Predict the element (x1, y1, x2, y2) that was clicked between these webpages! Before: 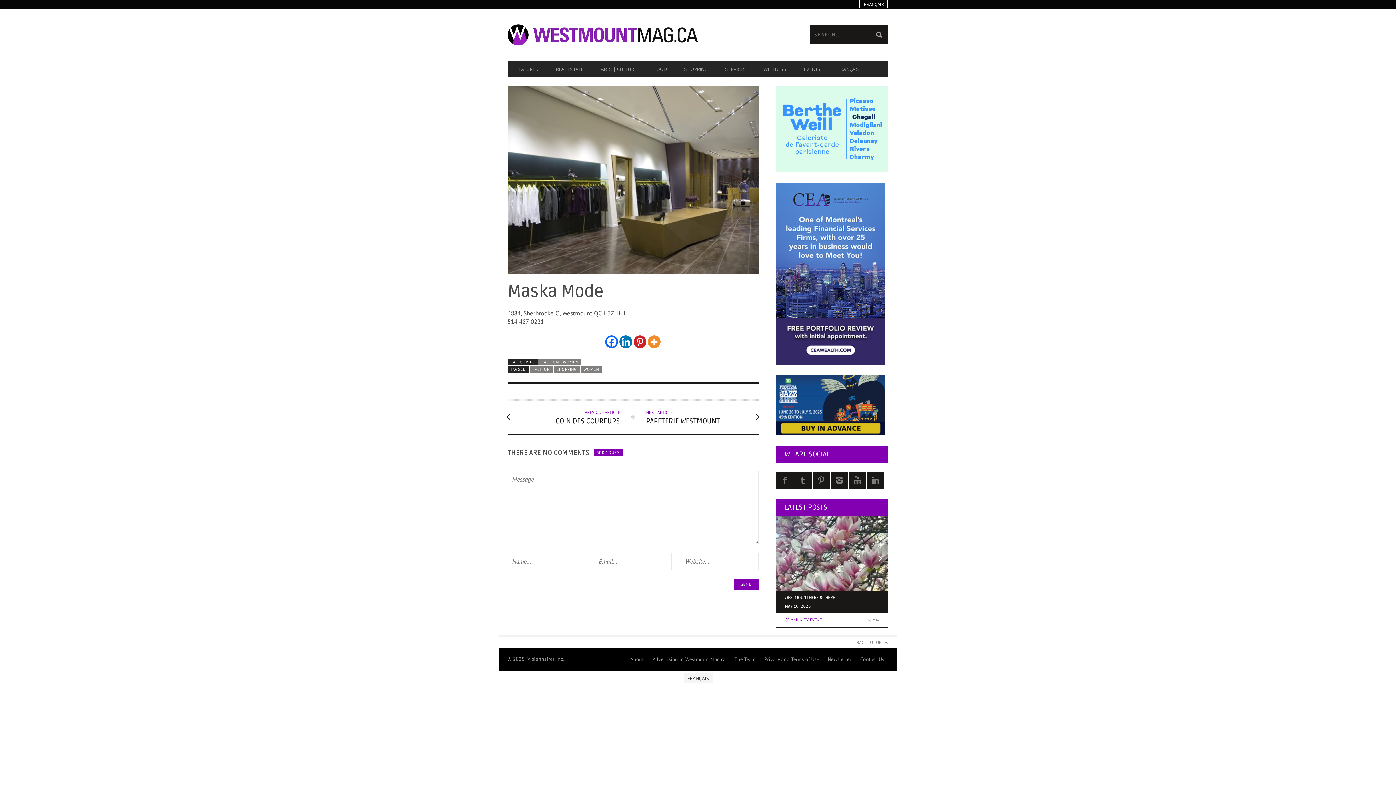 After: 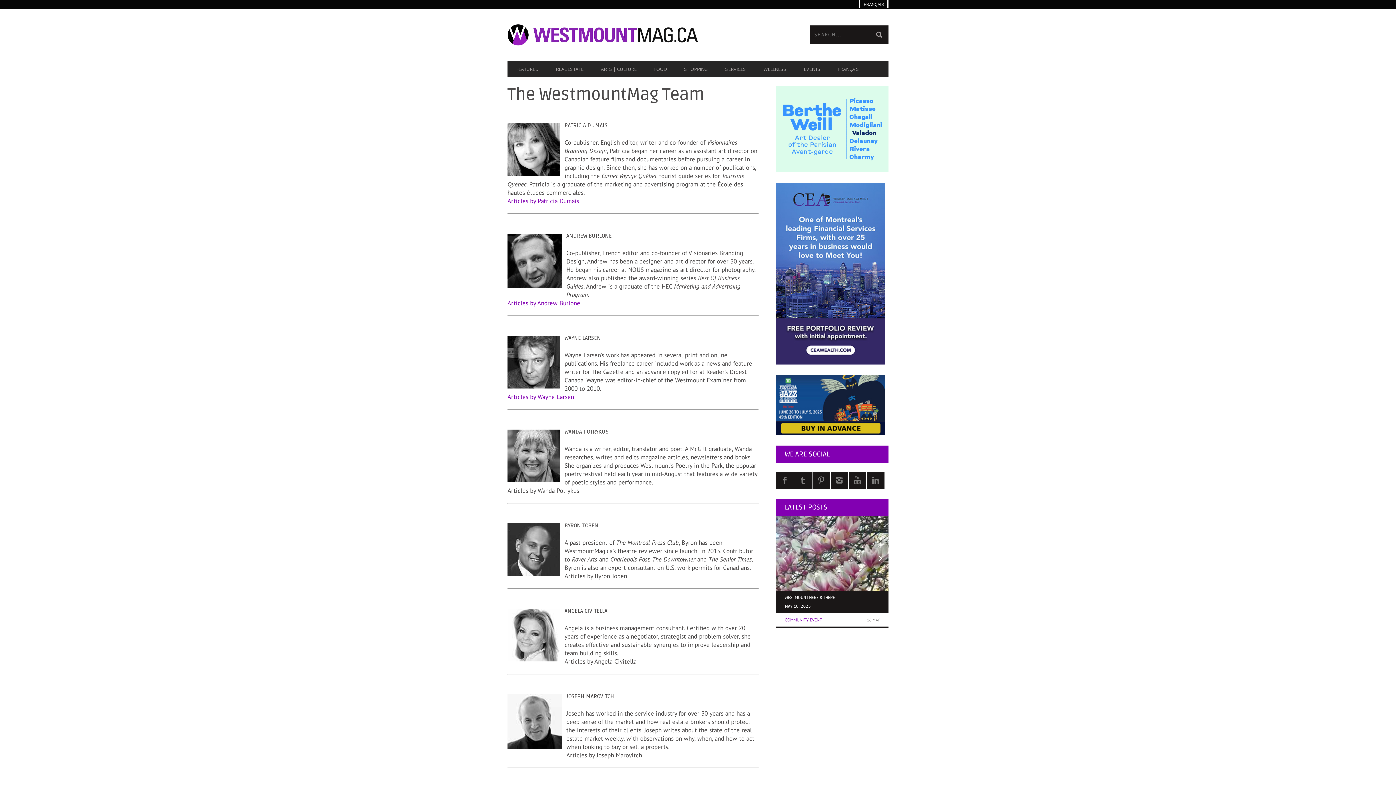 Action: bbox: (730, 652, 760, 666) label: The Team